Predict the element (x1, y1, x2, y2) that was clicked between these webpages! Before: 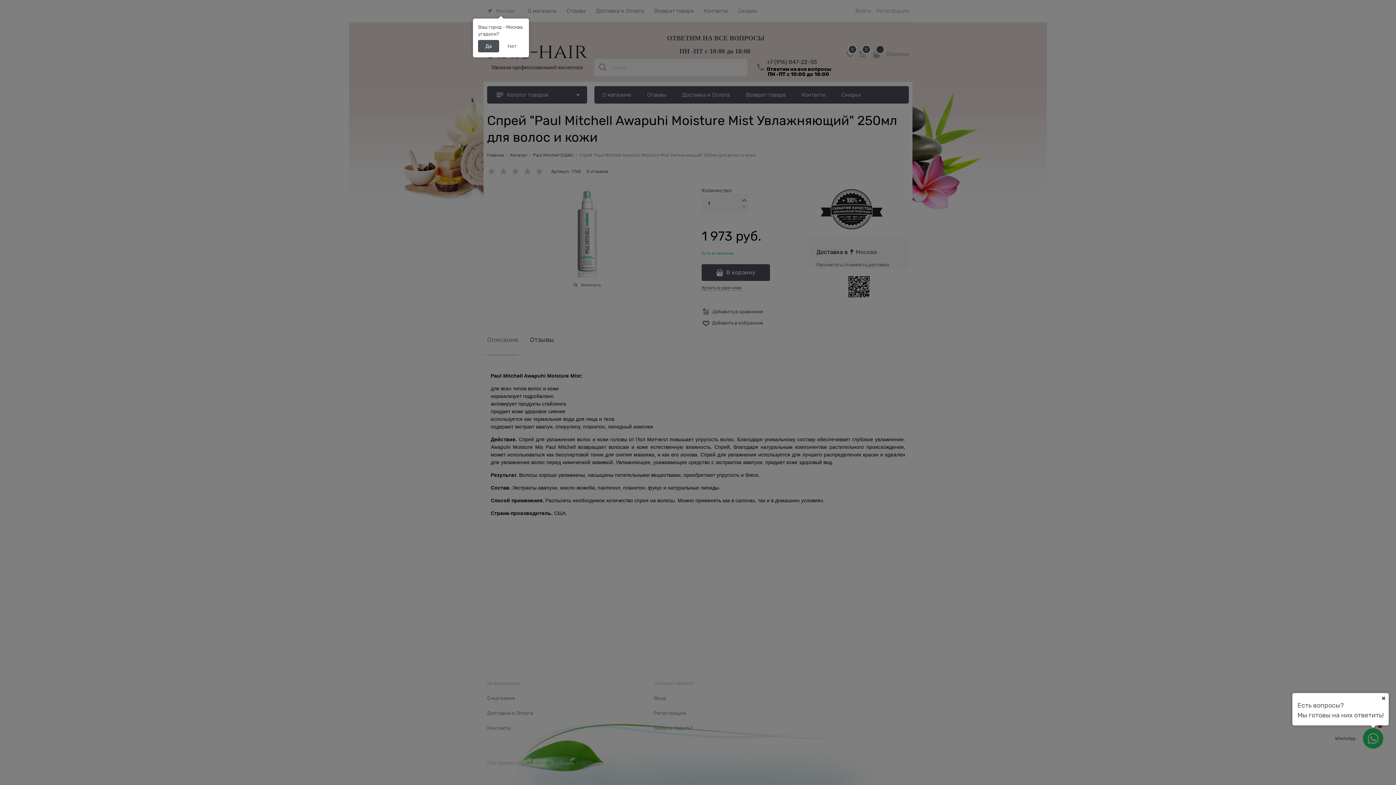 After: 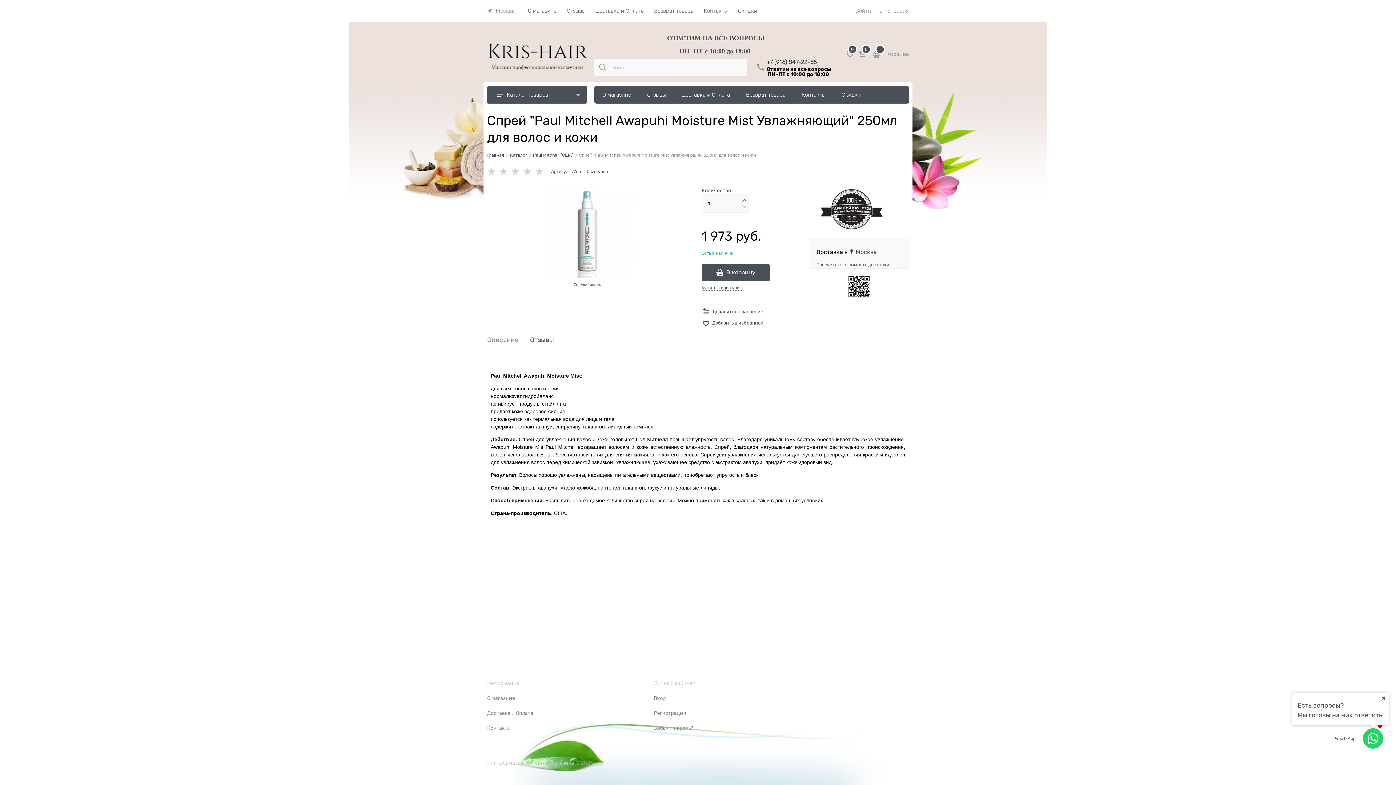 Action: label: Да bbox: (478, 40, 499, 52)